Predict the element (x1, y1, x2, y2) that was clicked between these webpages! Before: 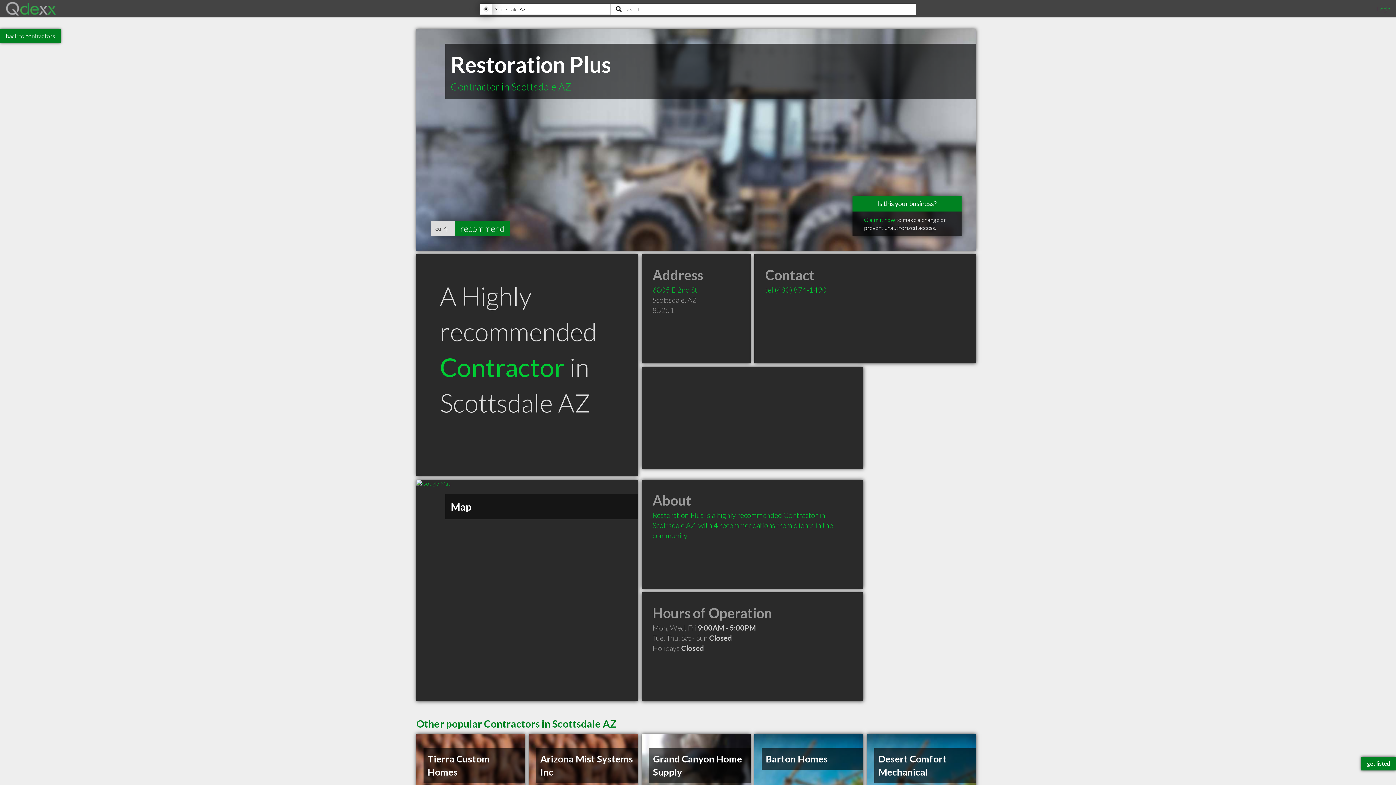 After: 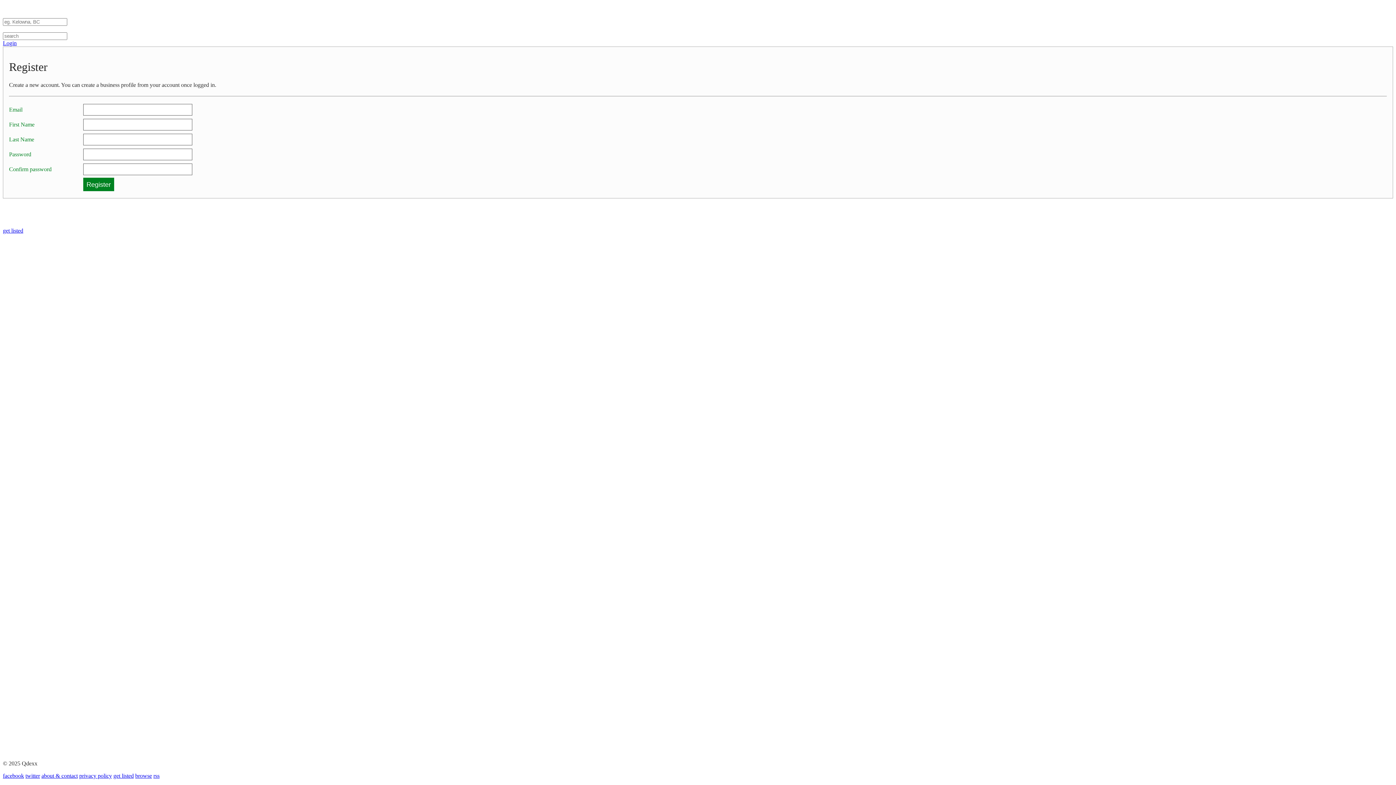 Action: bbox: (1361, 757, 1396, 770) label: get listed